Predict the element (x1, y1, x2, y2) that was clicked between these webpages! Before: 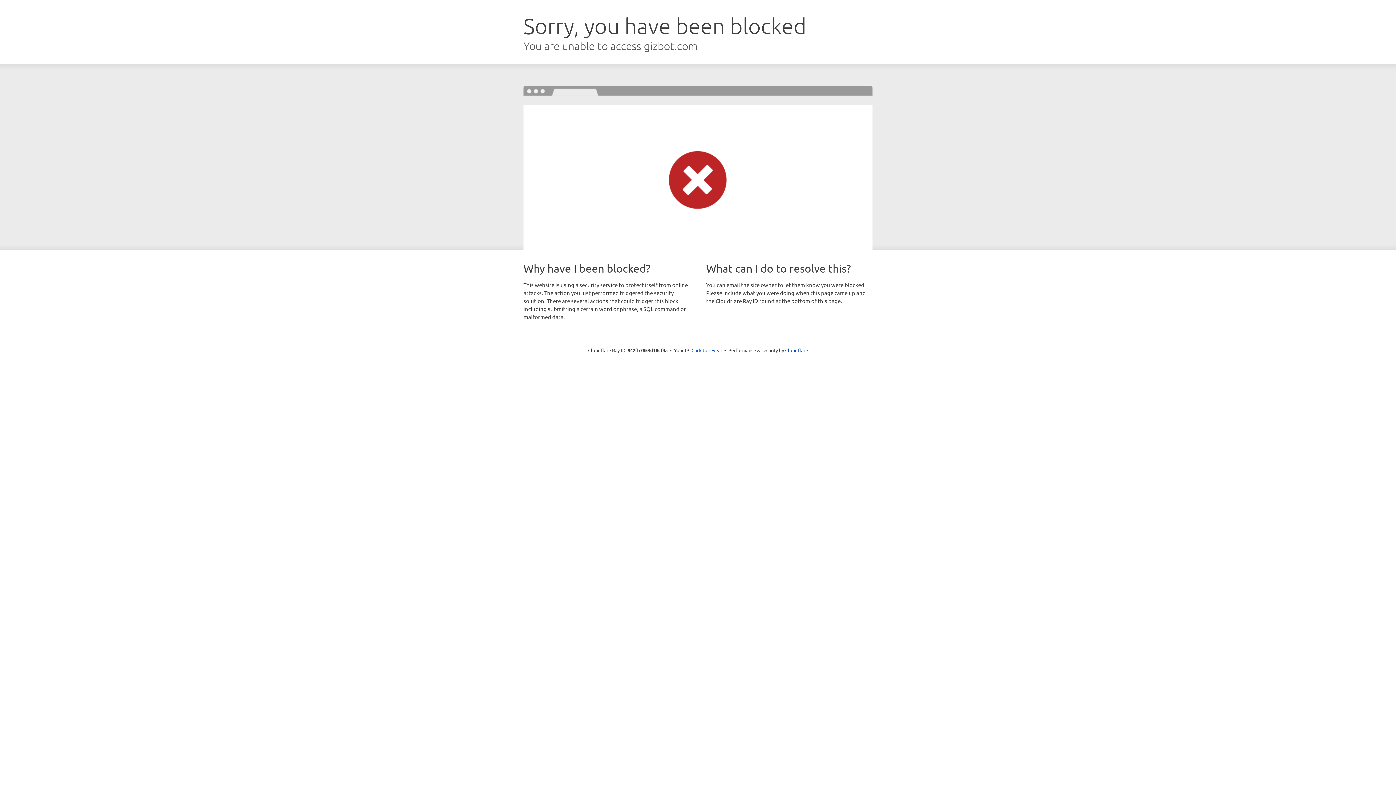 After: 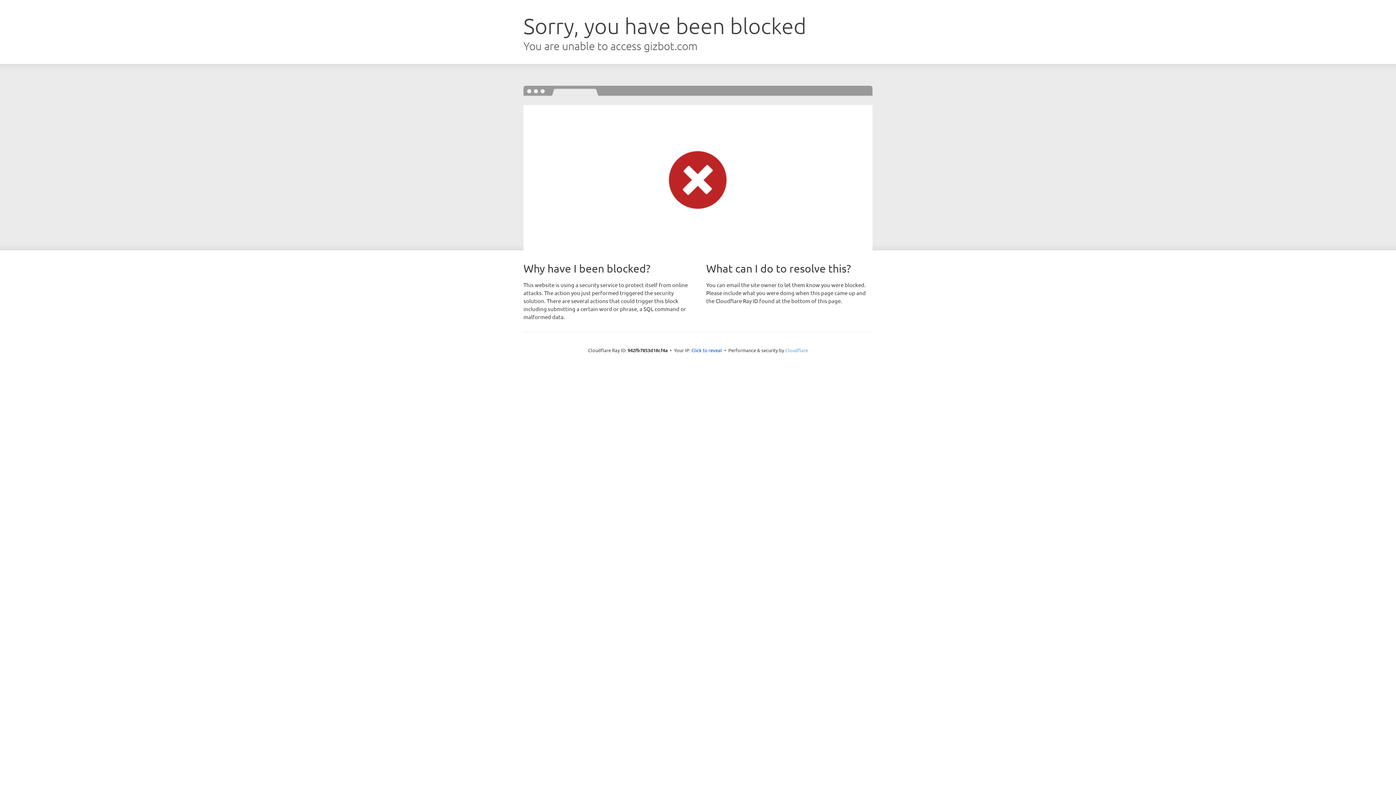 Action: label: Cloudflare bbox: (785, 347, 808, 353)